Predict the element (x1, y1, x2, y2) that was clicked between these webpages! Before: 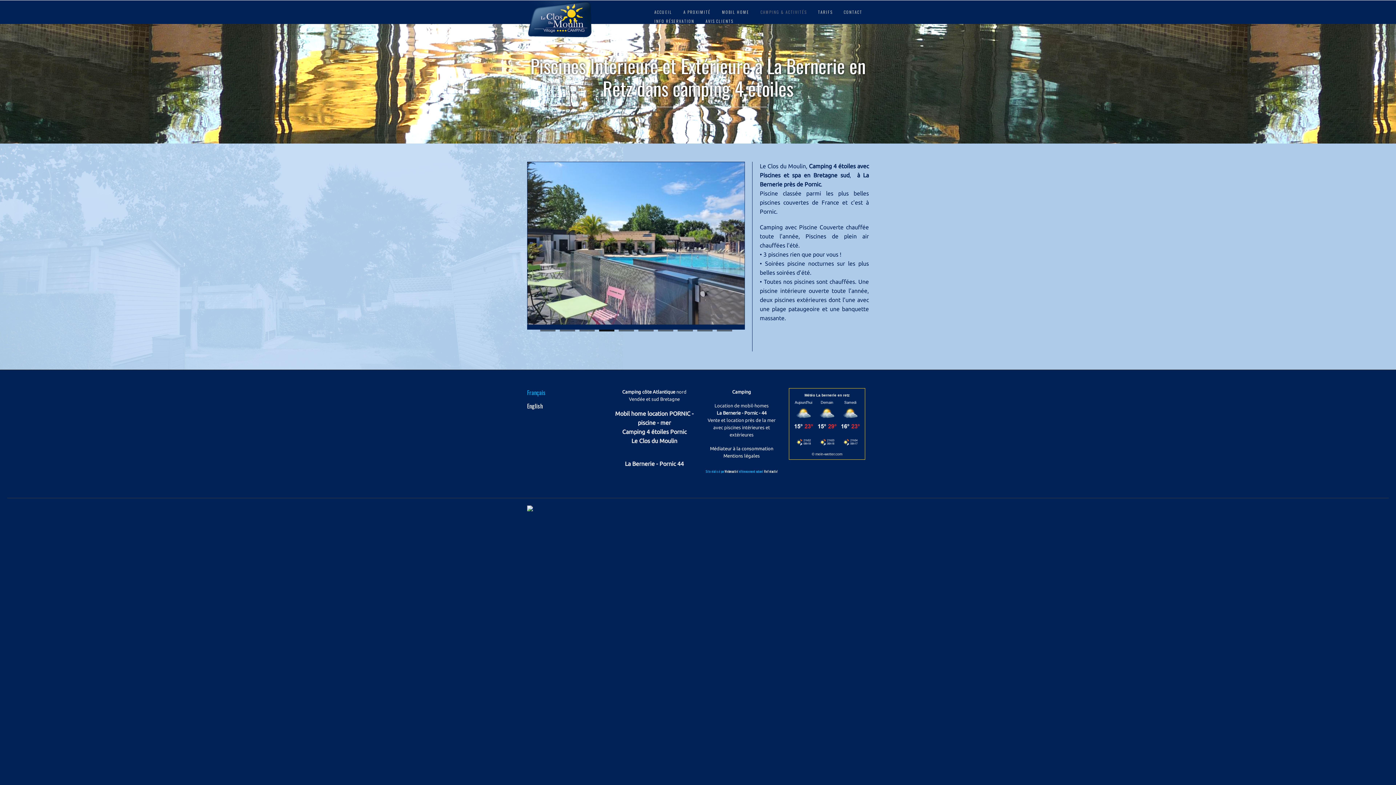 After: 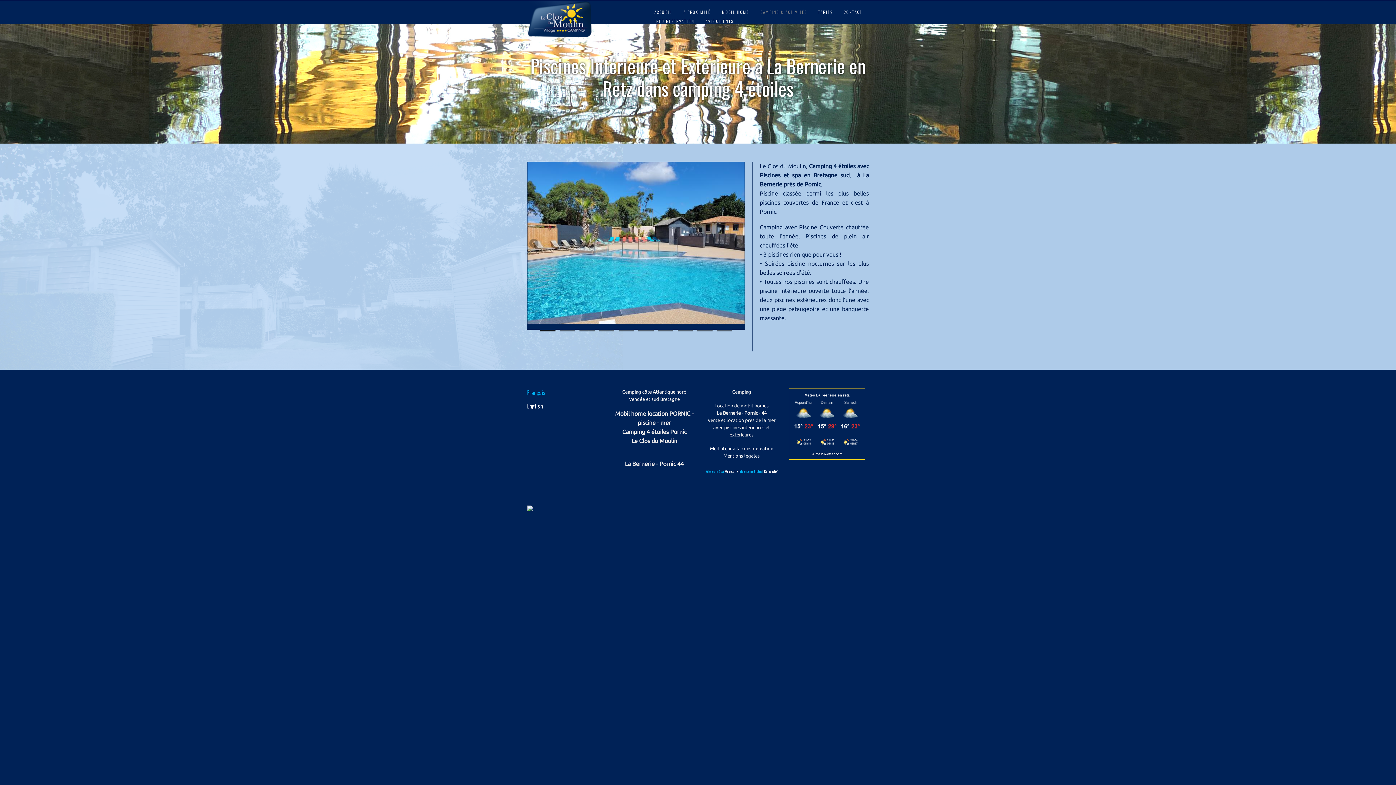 Action: label: 1 bbox: (540, 329, 555, 331)